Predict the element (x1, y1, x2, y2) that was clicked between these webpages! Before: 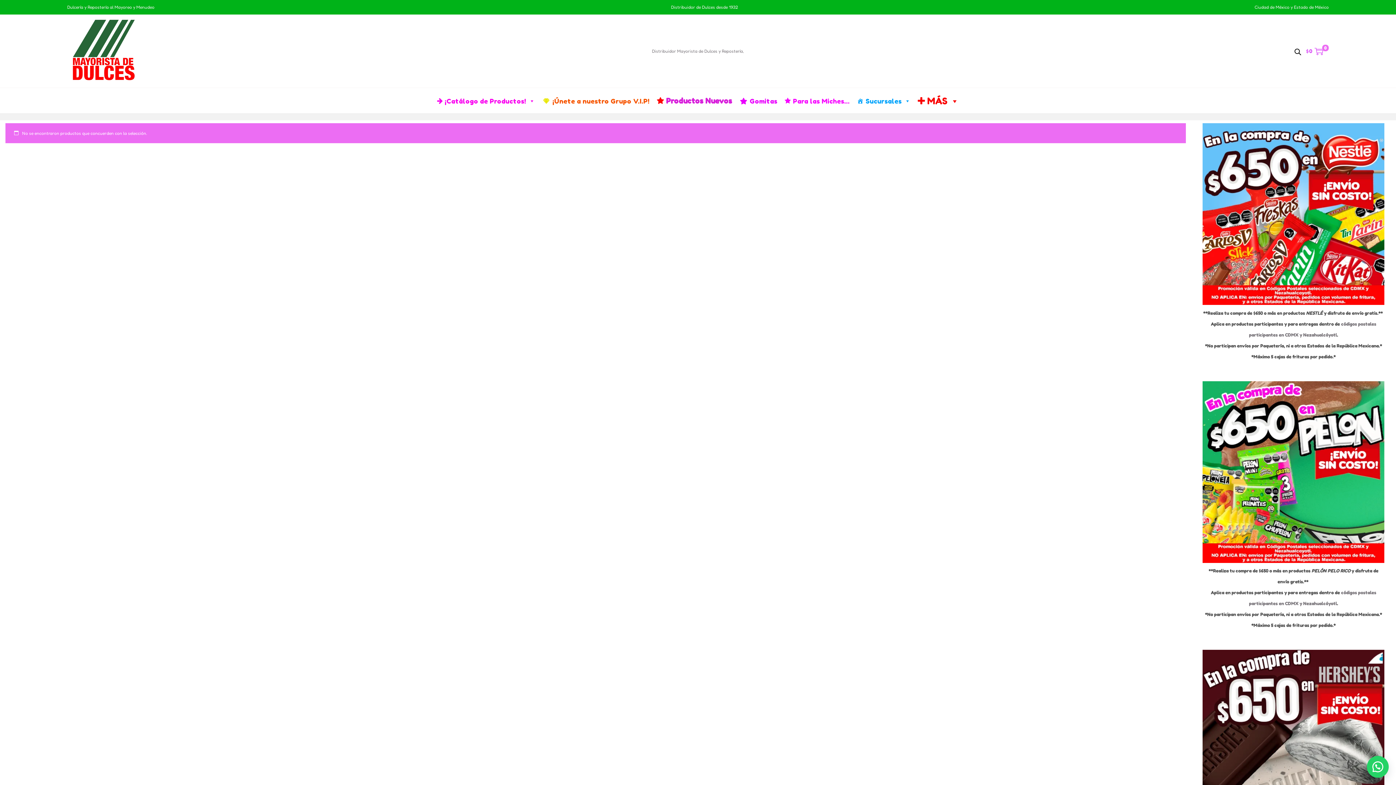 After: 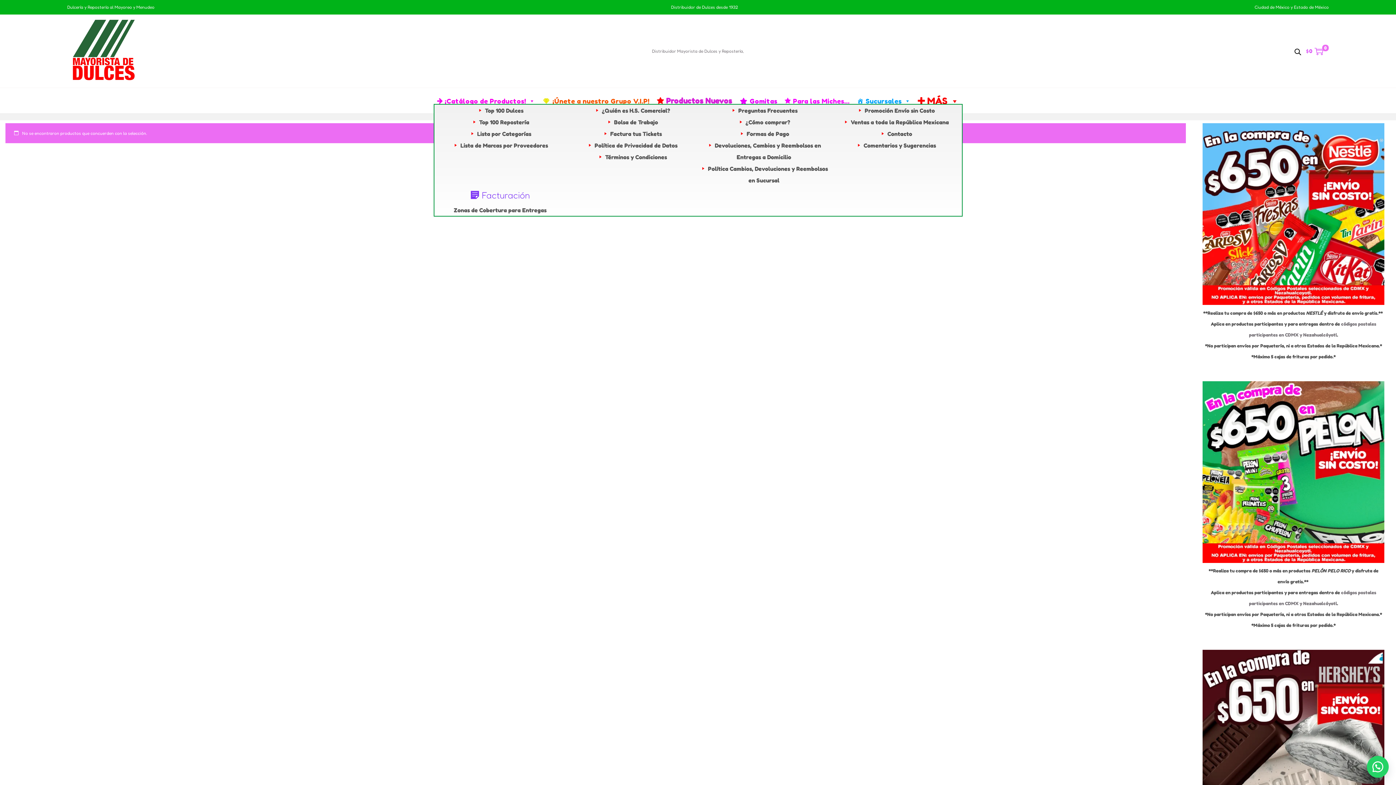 Action: label: MÁS bbox: (914, 98, 962, 104)